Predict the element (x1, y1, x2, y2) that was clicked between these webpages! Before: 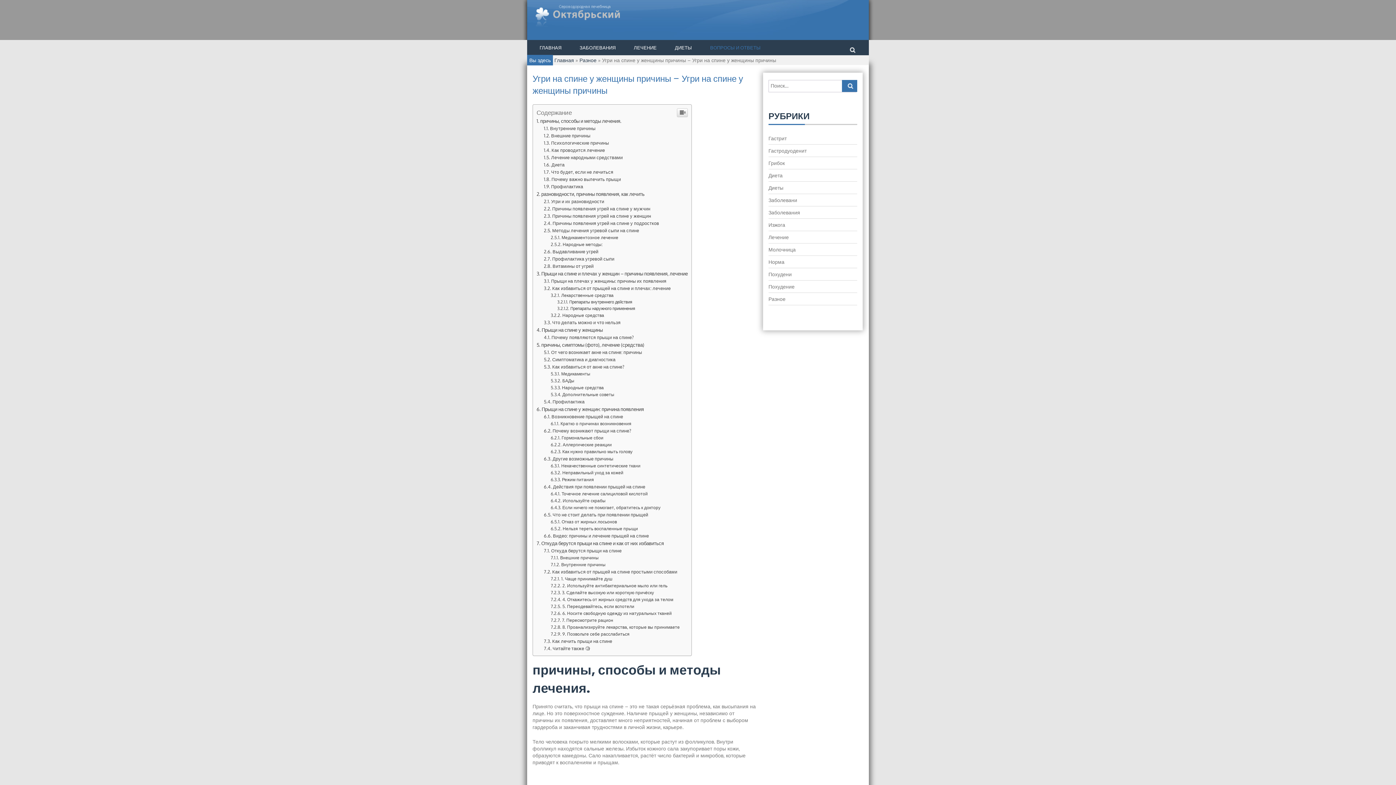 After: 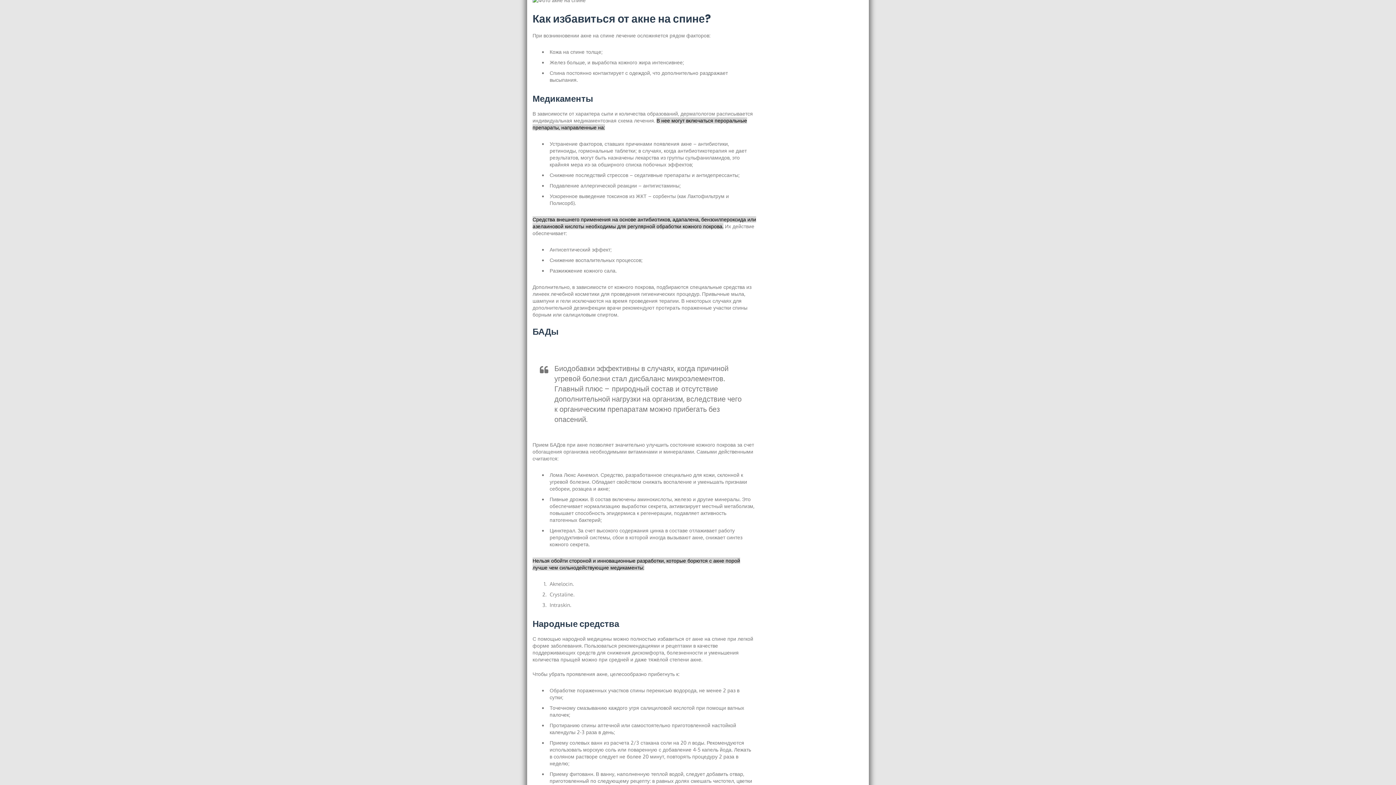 Action: bbox: (543, 614, 624, 620) label: Как избавиться от акне на спине?